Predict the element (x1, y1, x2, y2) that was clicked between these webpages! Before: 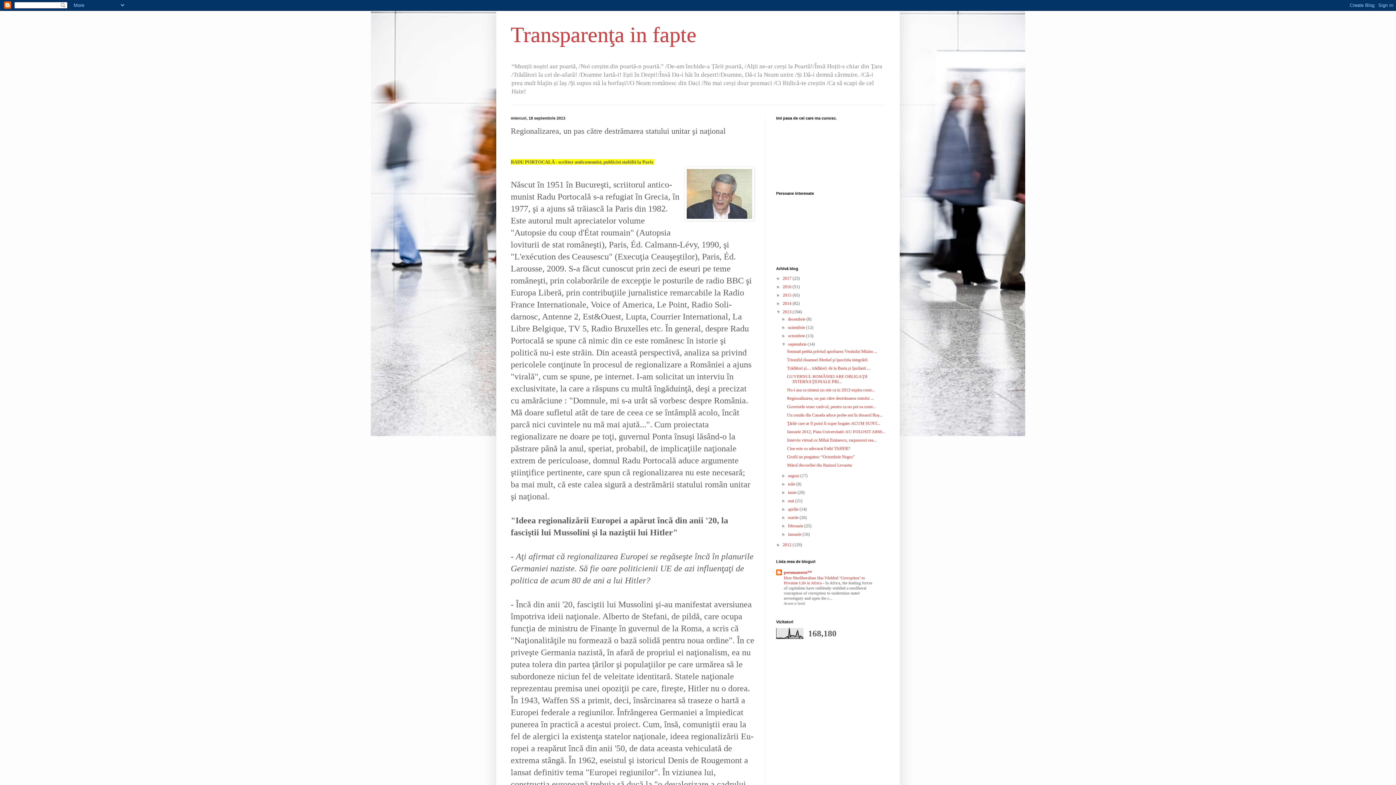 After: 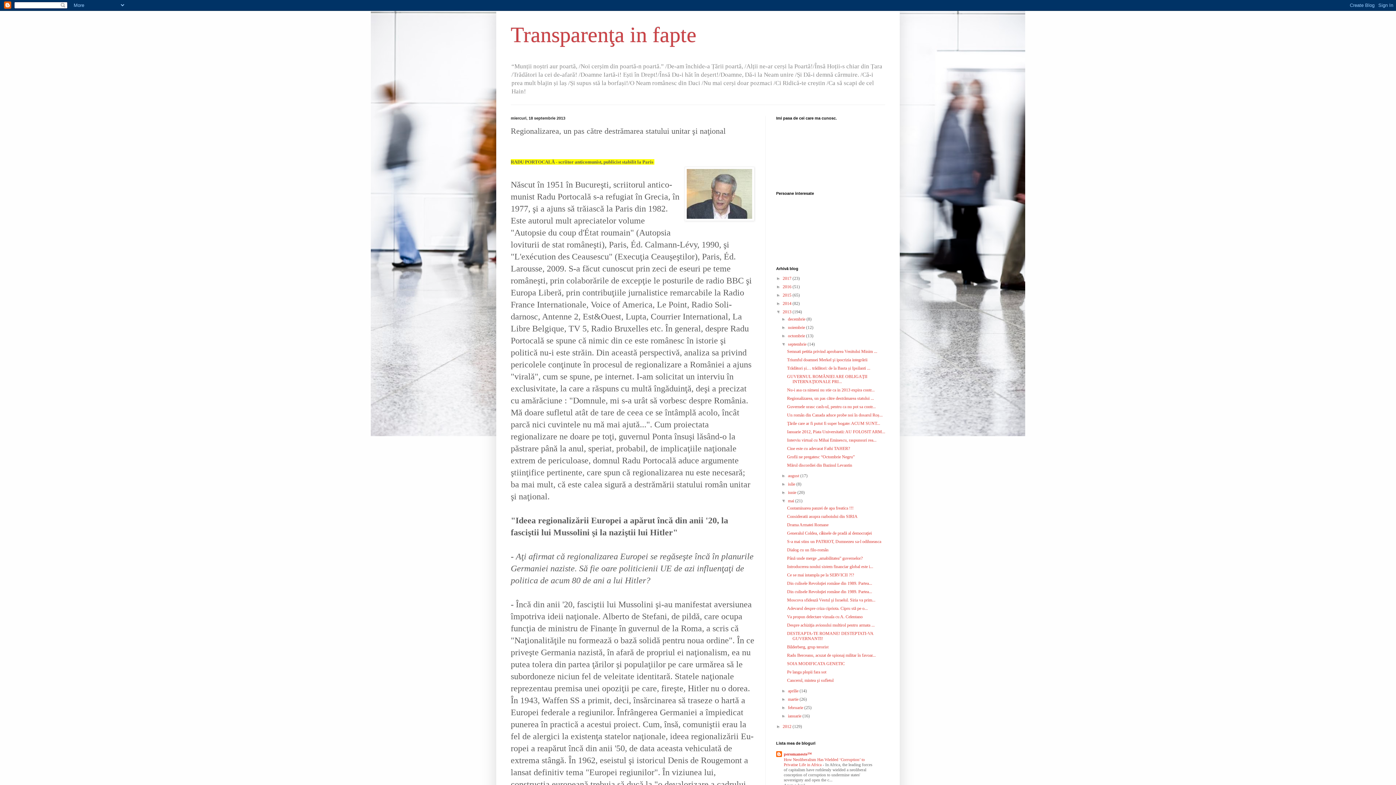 Action: label: ►   bbox: (781, 498, 788, 503)